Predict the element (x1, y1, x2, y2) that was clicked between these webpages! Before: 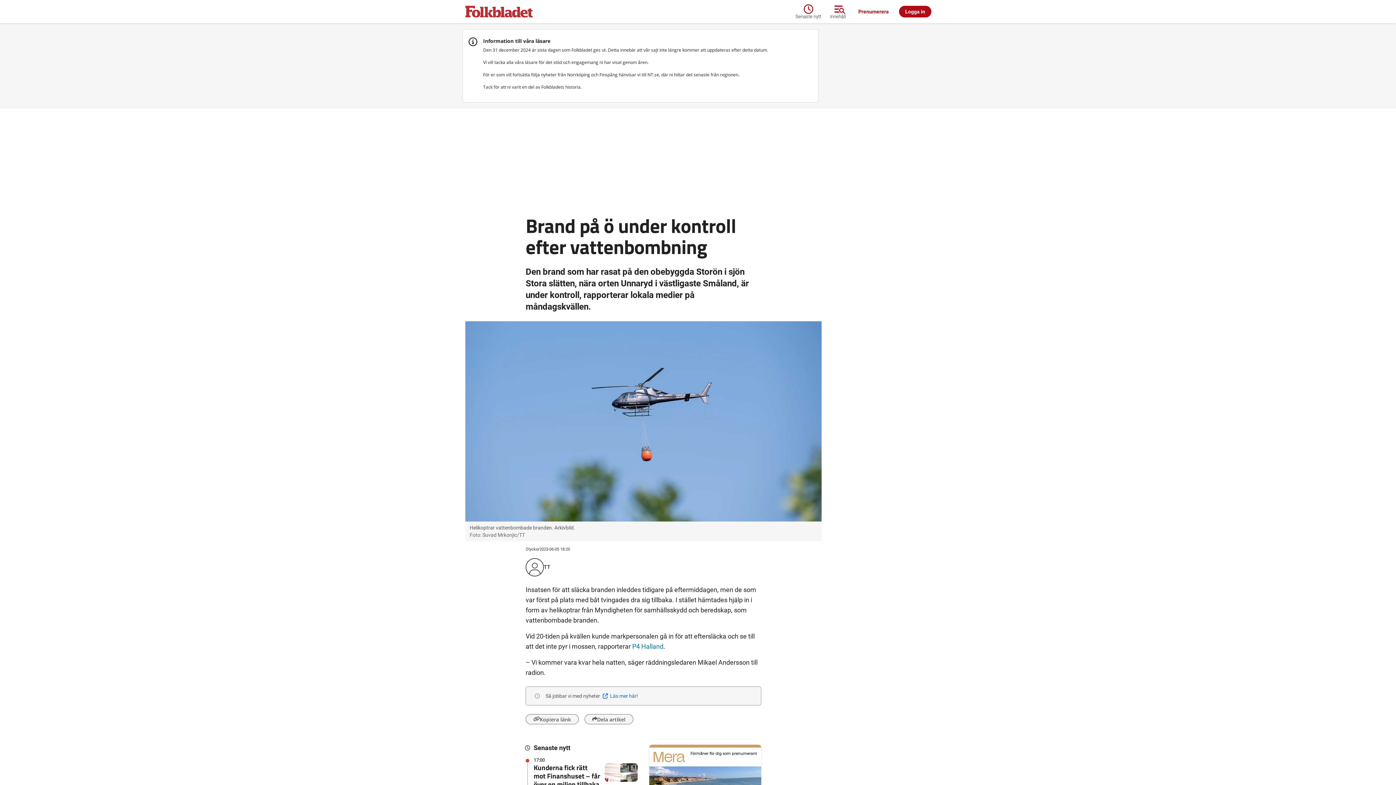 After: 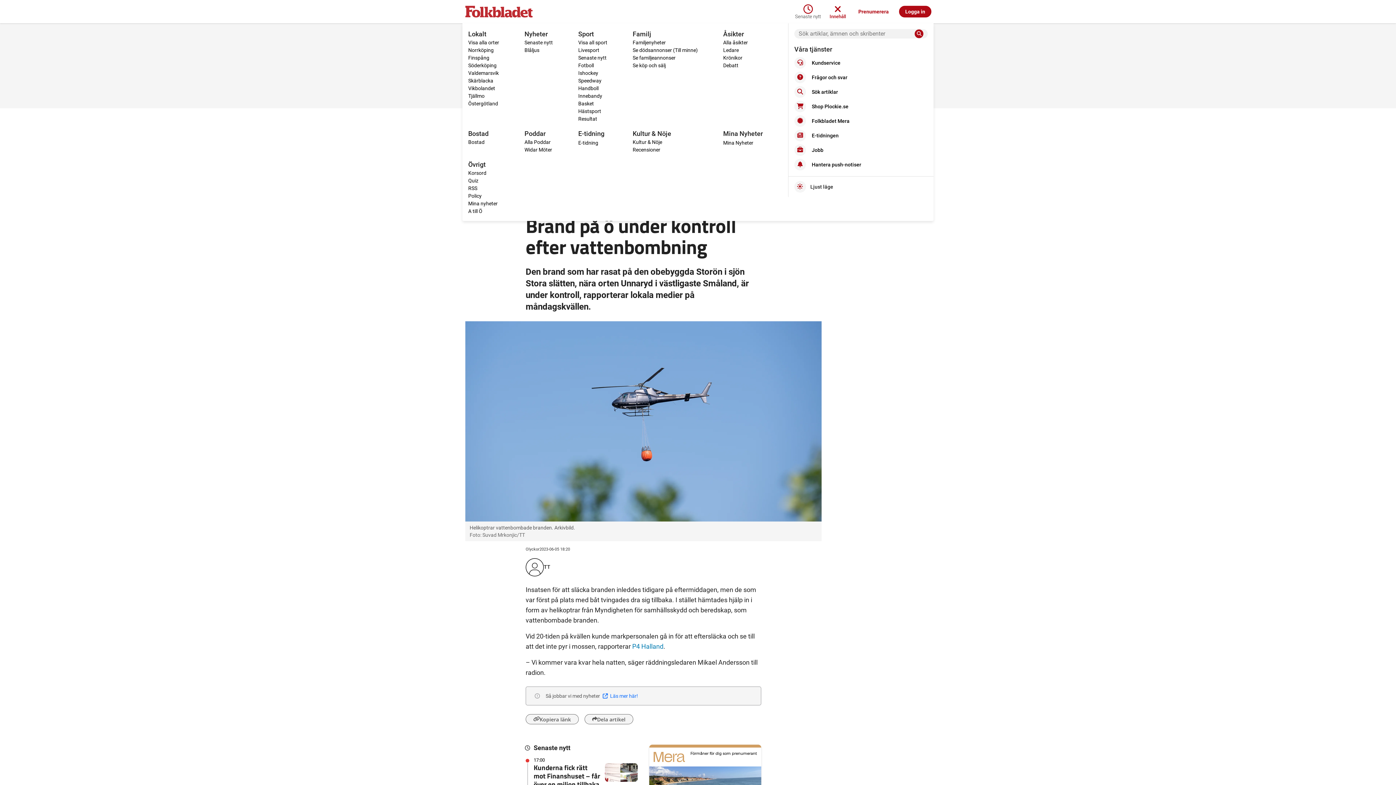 Action: label: Innehåll bbox: (825, 2, 850, 20)